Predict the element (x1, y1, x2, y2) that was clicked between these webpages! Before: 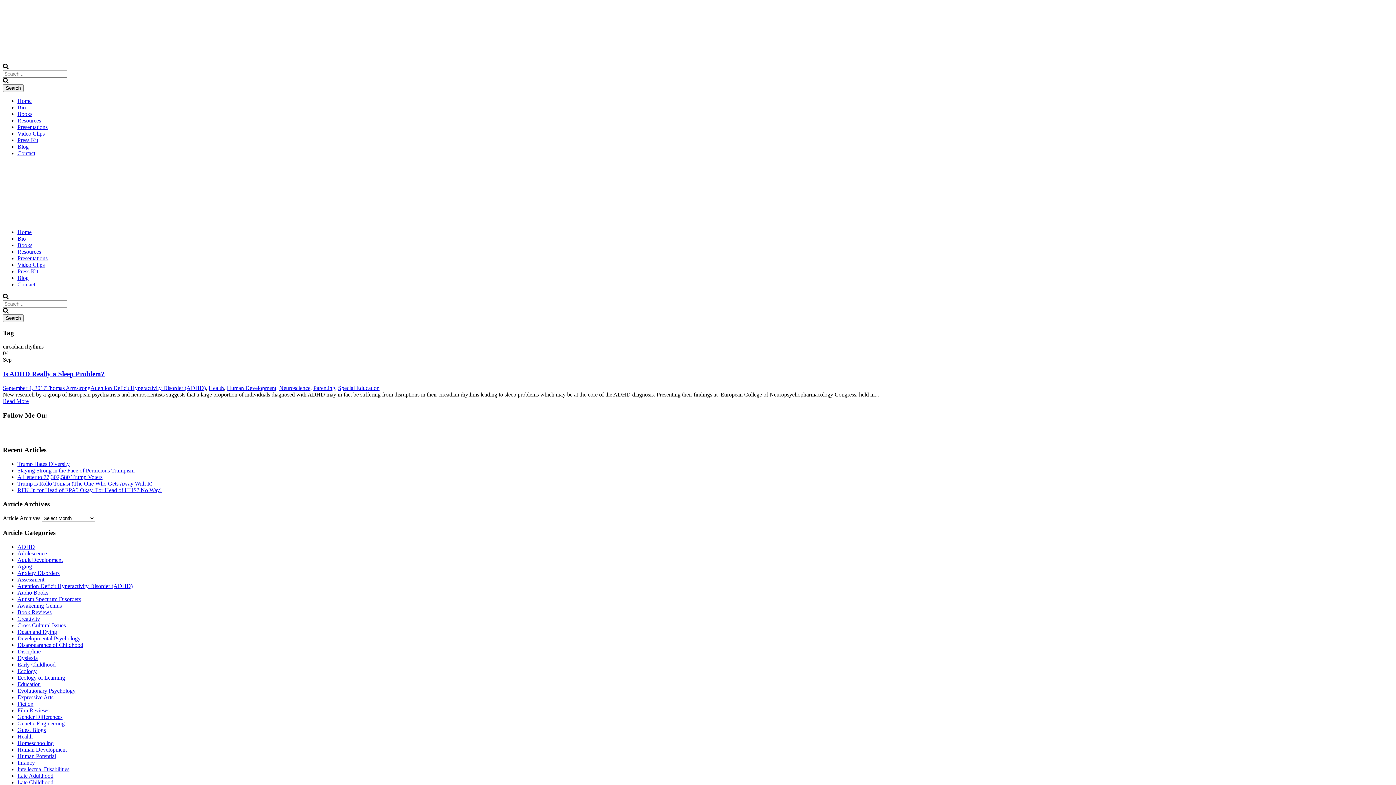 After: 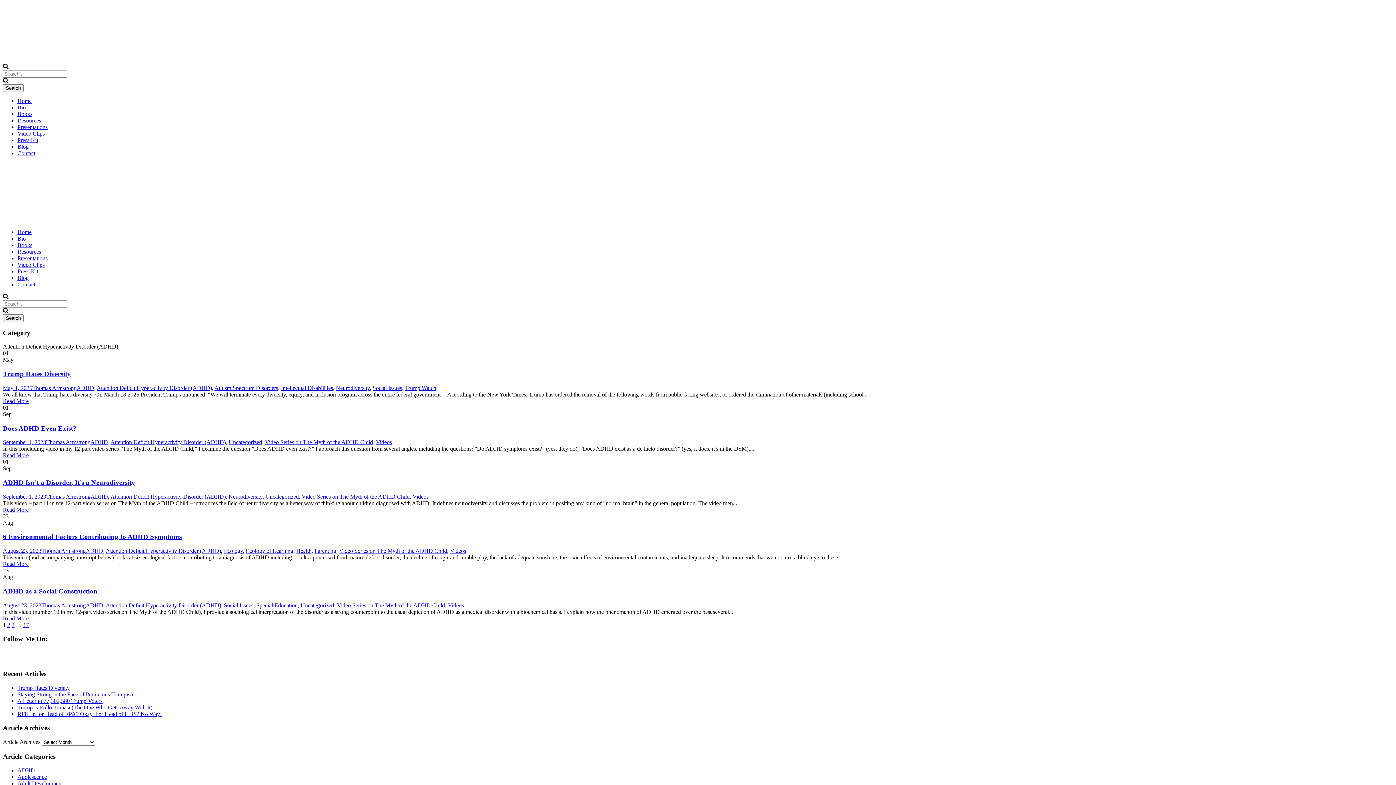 Action: bbox: (90, 385, 205, 391) label: Attention Deficit Hyperactivity Disorder (ADHD)